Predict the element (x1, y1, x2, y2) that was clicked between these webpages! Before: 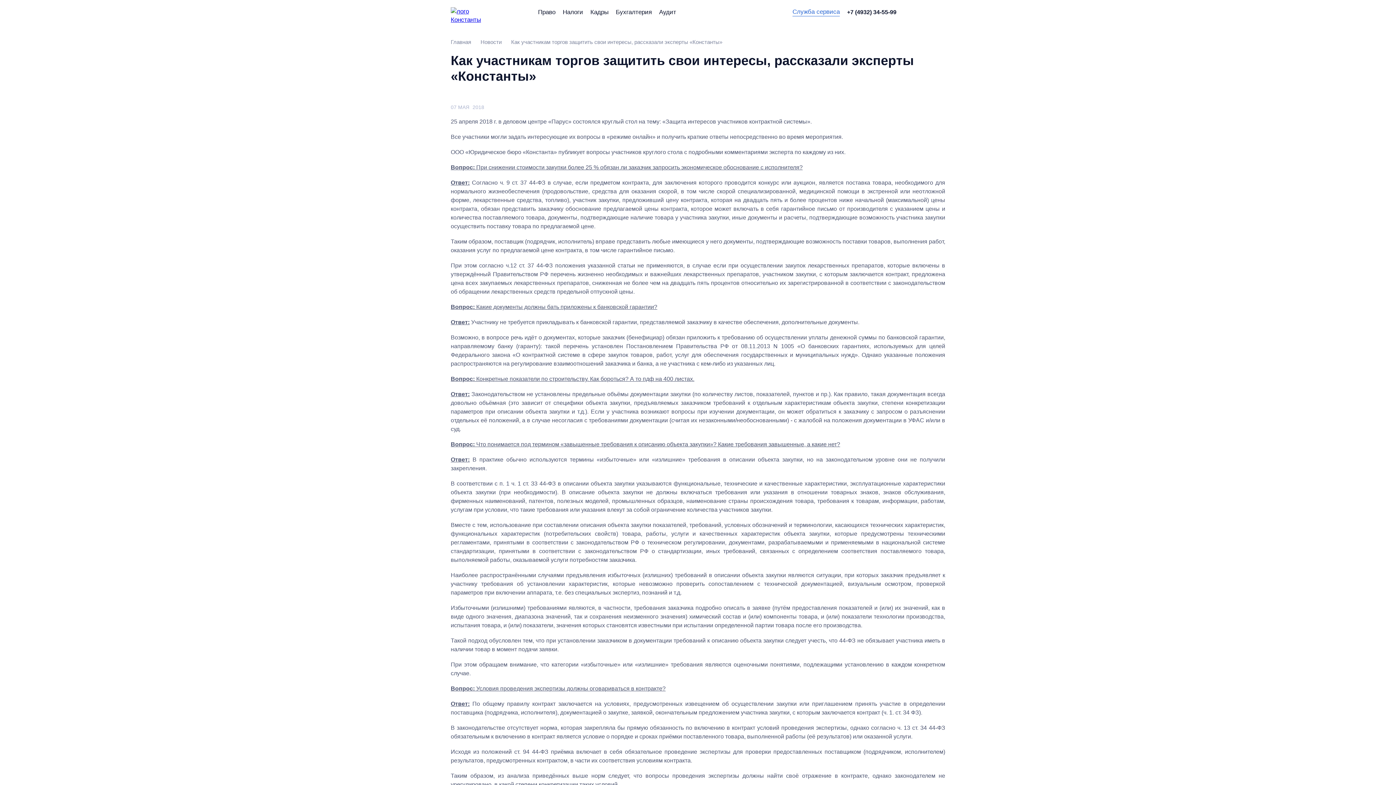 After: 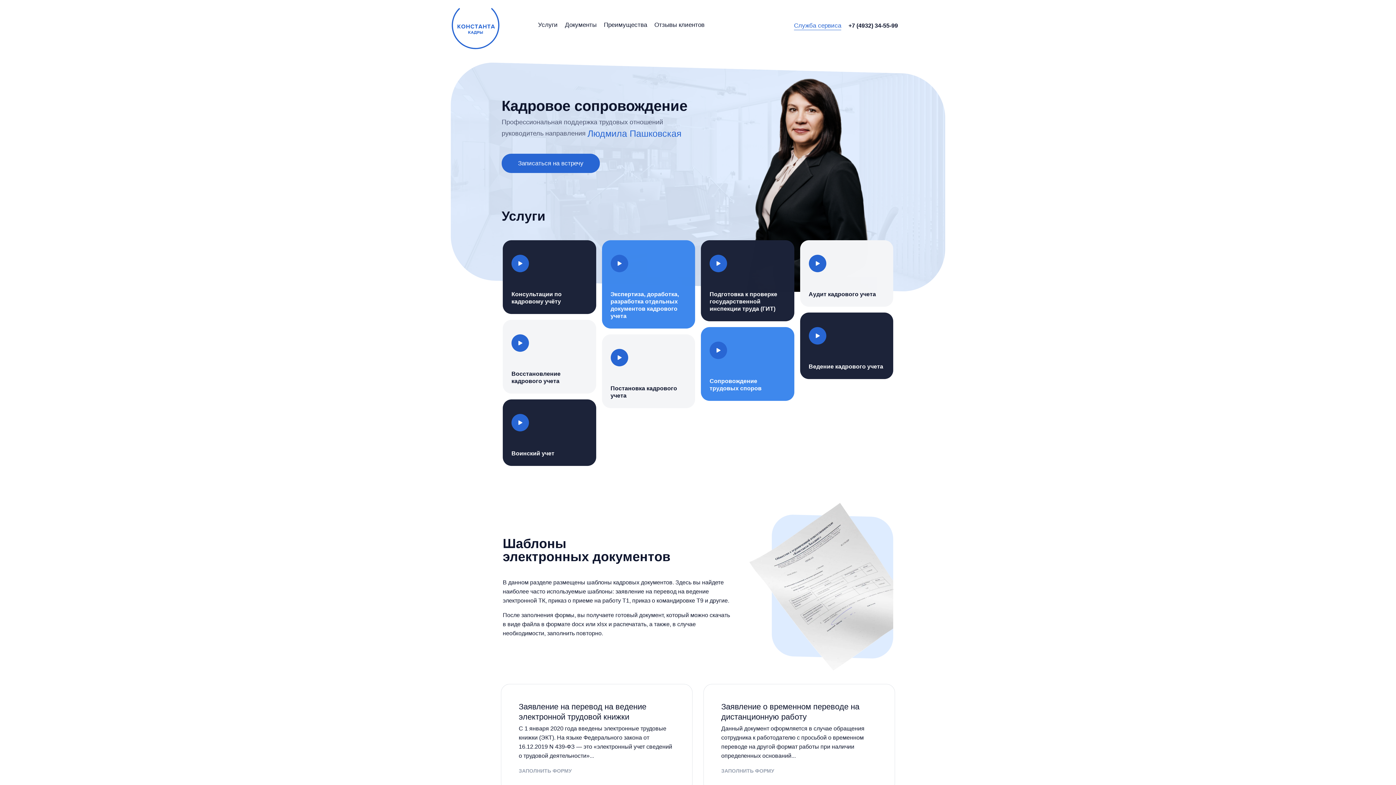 Action: label: Кадры bbox: (590, 7, 608, 16)